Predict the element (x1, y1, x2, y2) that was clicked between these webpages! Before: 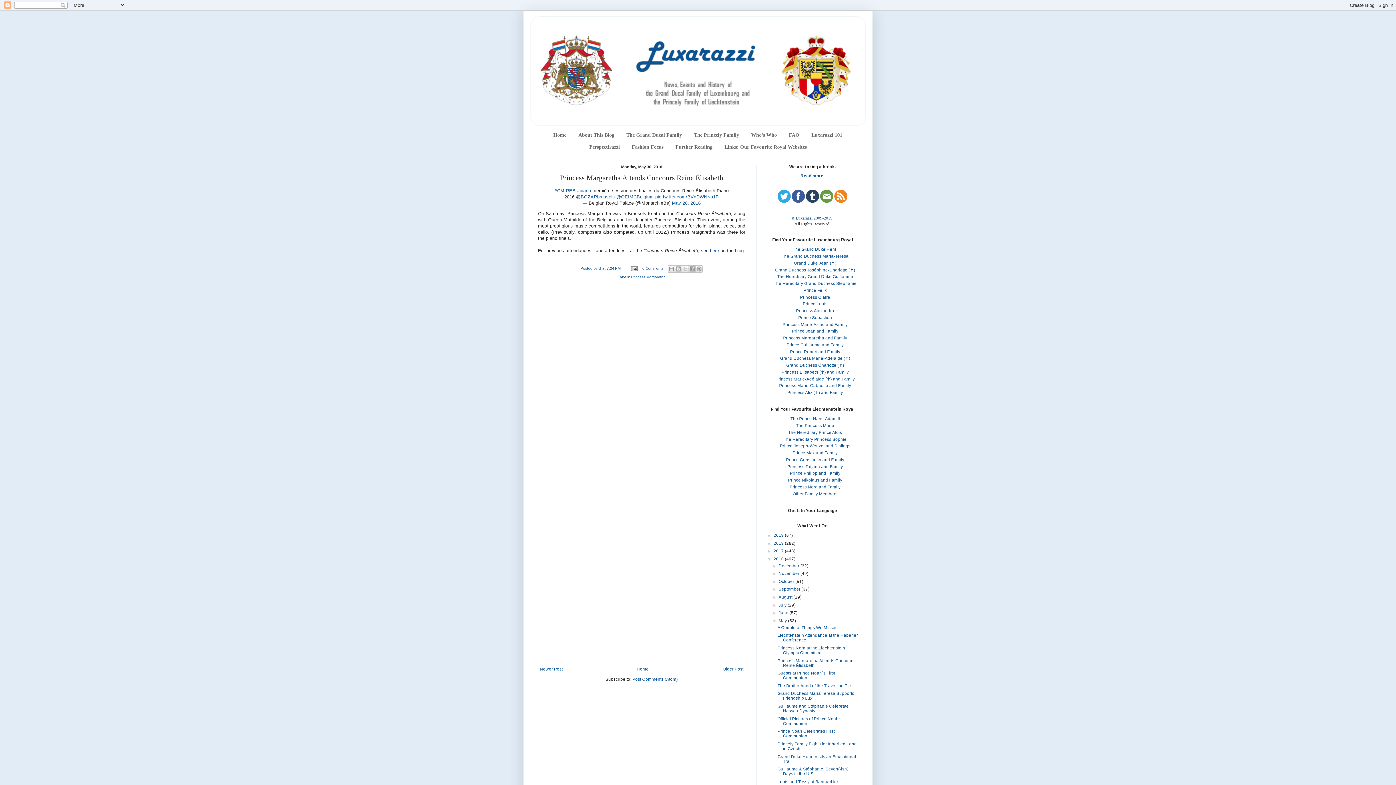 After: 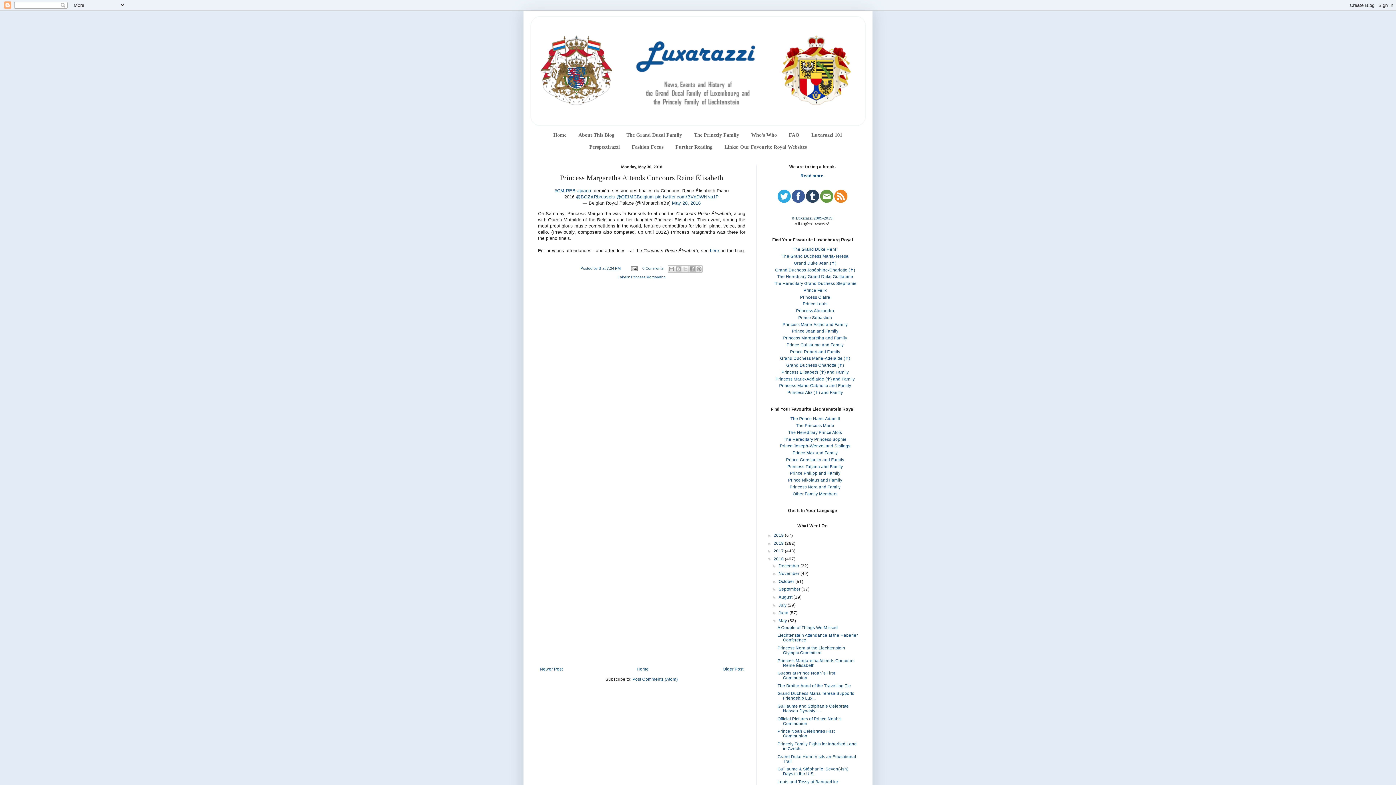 Action: bbox: (773, 549, 785, 553) label: 2017 